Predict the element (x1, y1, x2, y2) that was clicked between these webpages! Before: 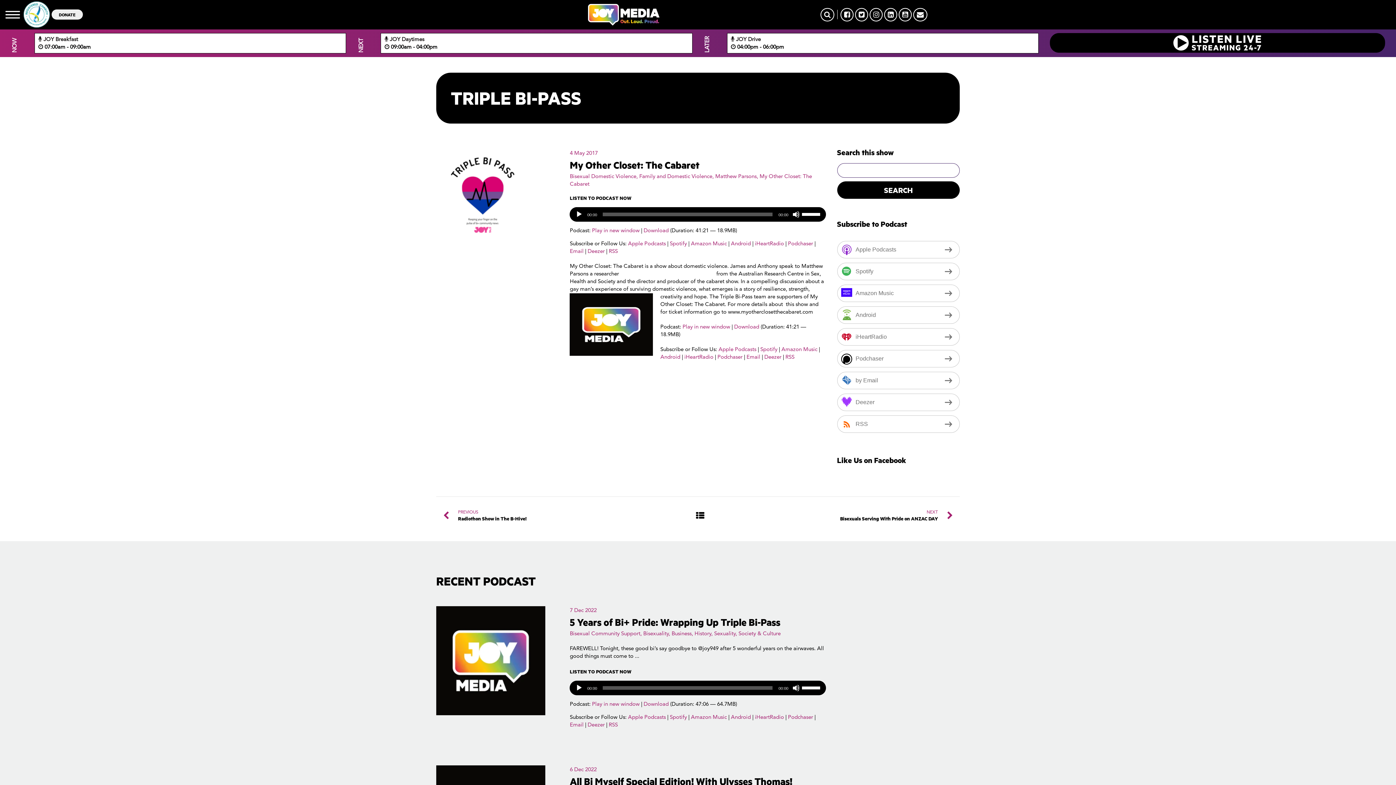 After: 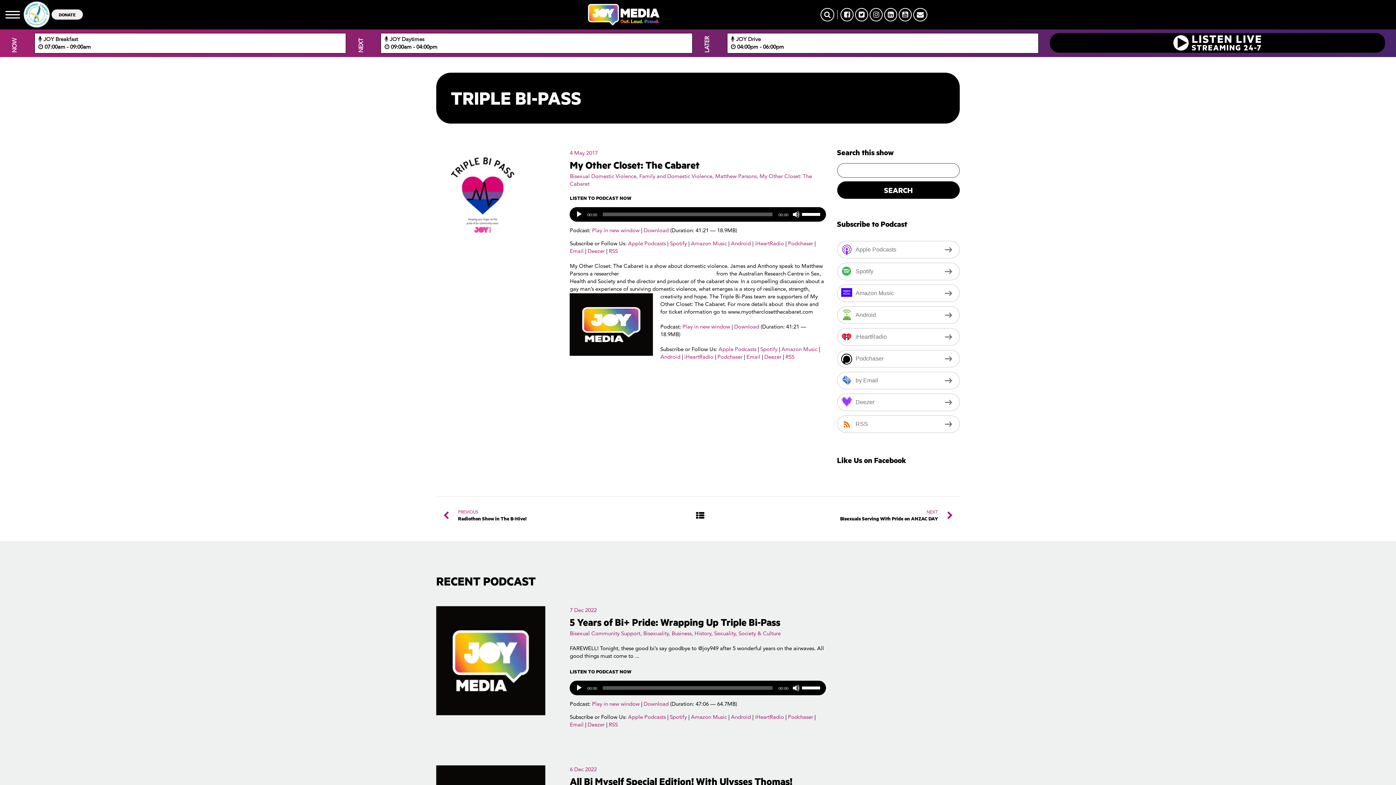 Action: label: Podchaser bbox: (788, 715, 813, 720)